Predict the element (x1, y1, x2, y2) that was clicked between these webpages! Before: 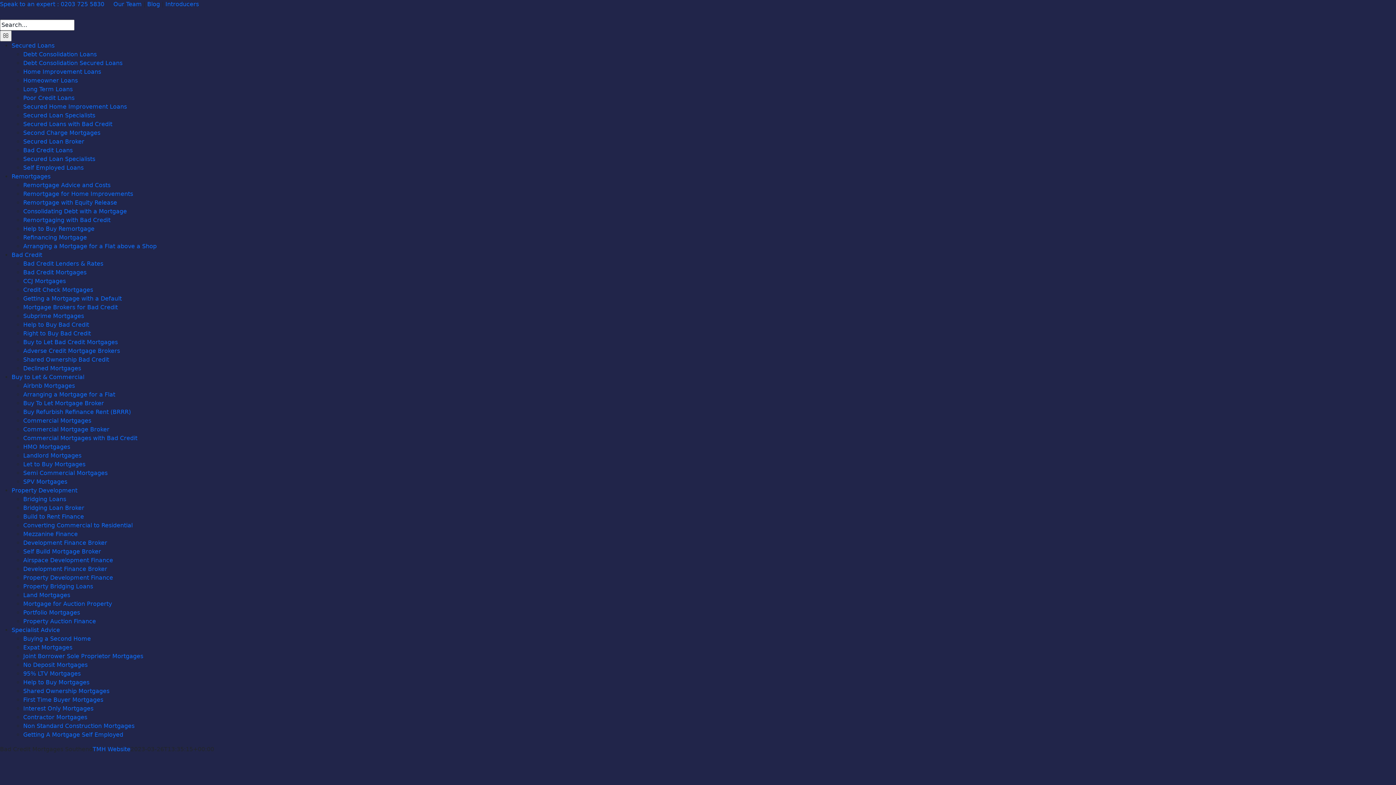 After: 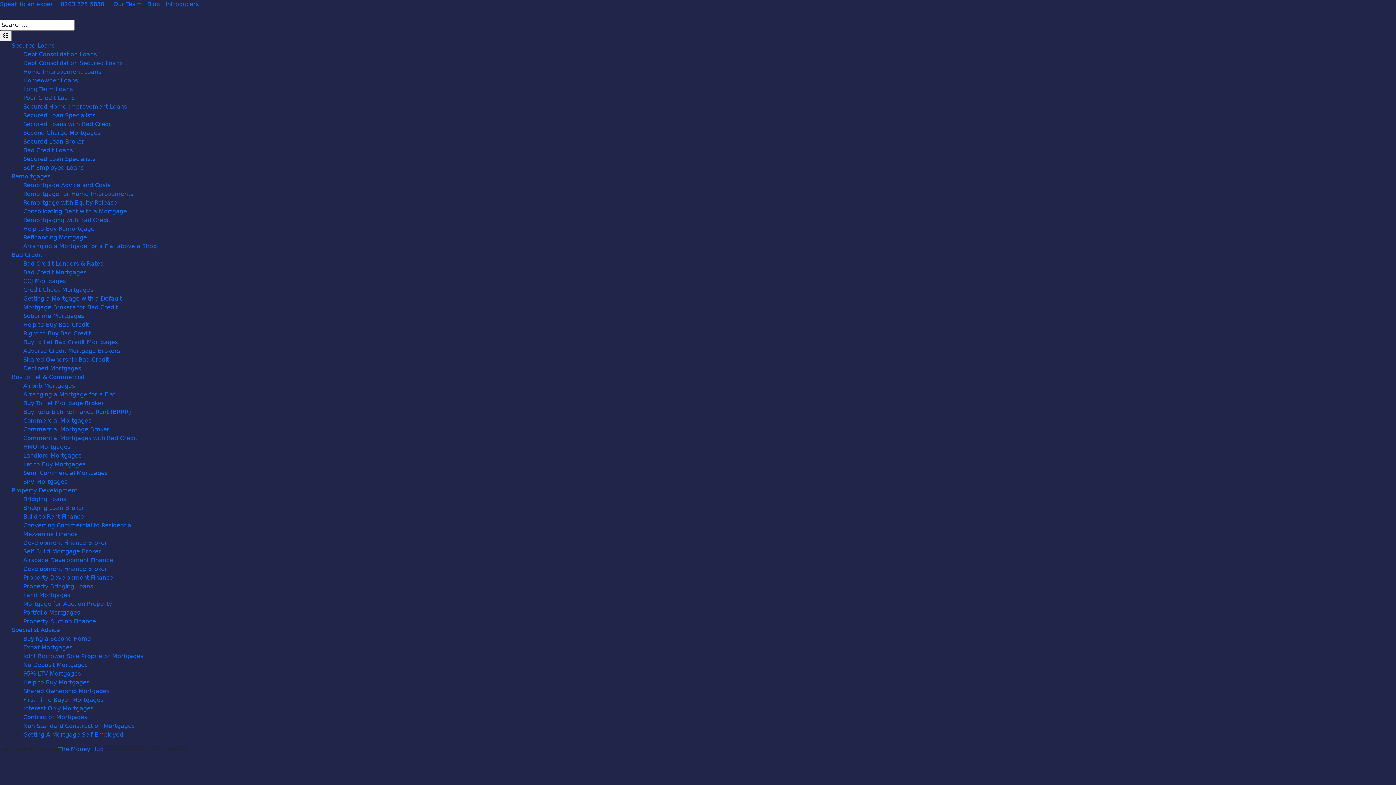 Action: bbox: (23, 452, 81, 459) label: Landlord Mortgages